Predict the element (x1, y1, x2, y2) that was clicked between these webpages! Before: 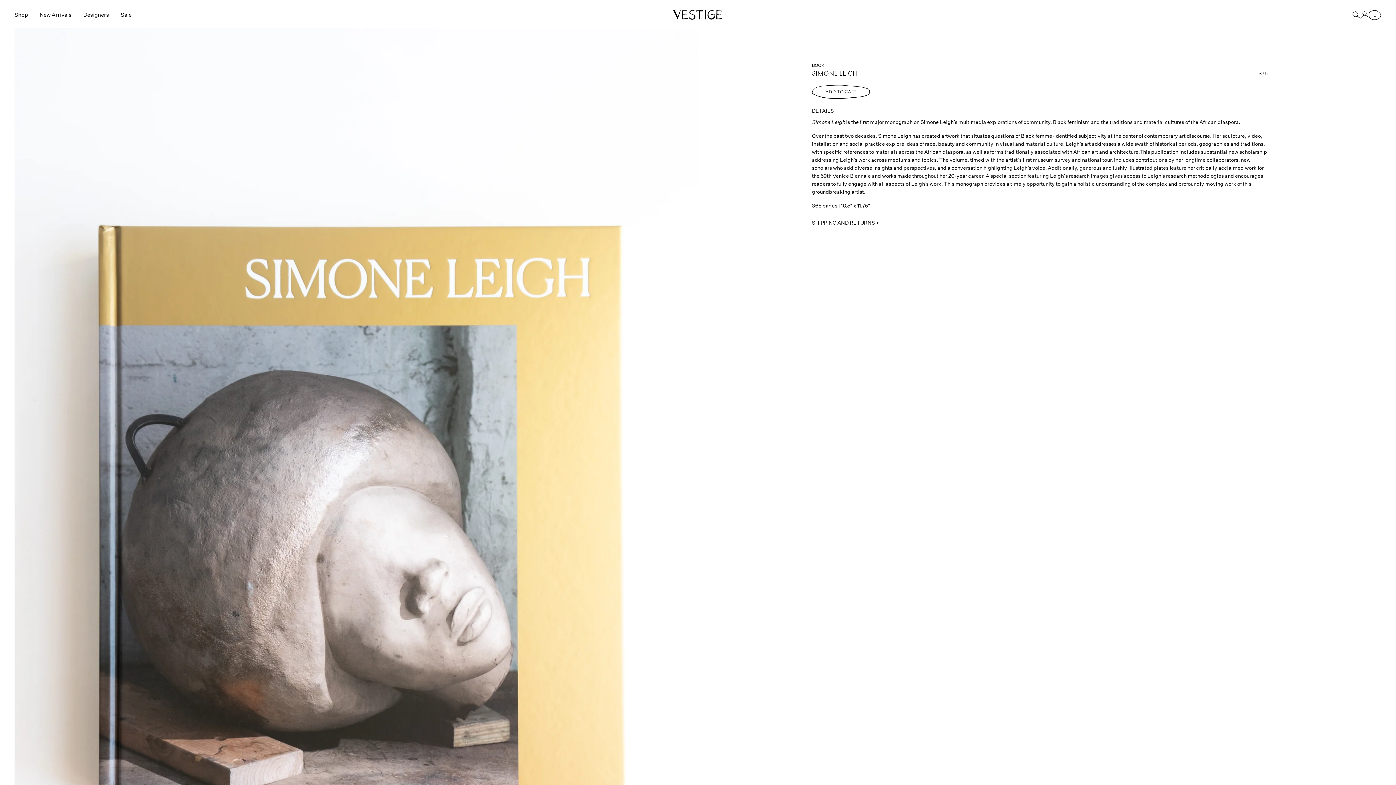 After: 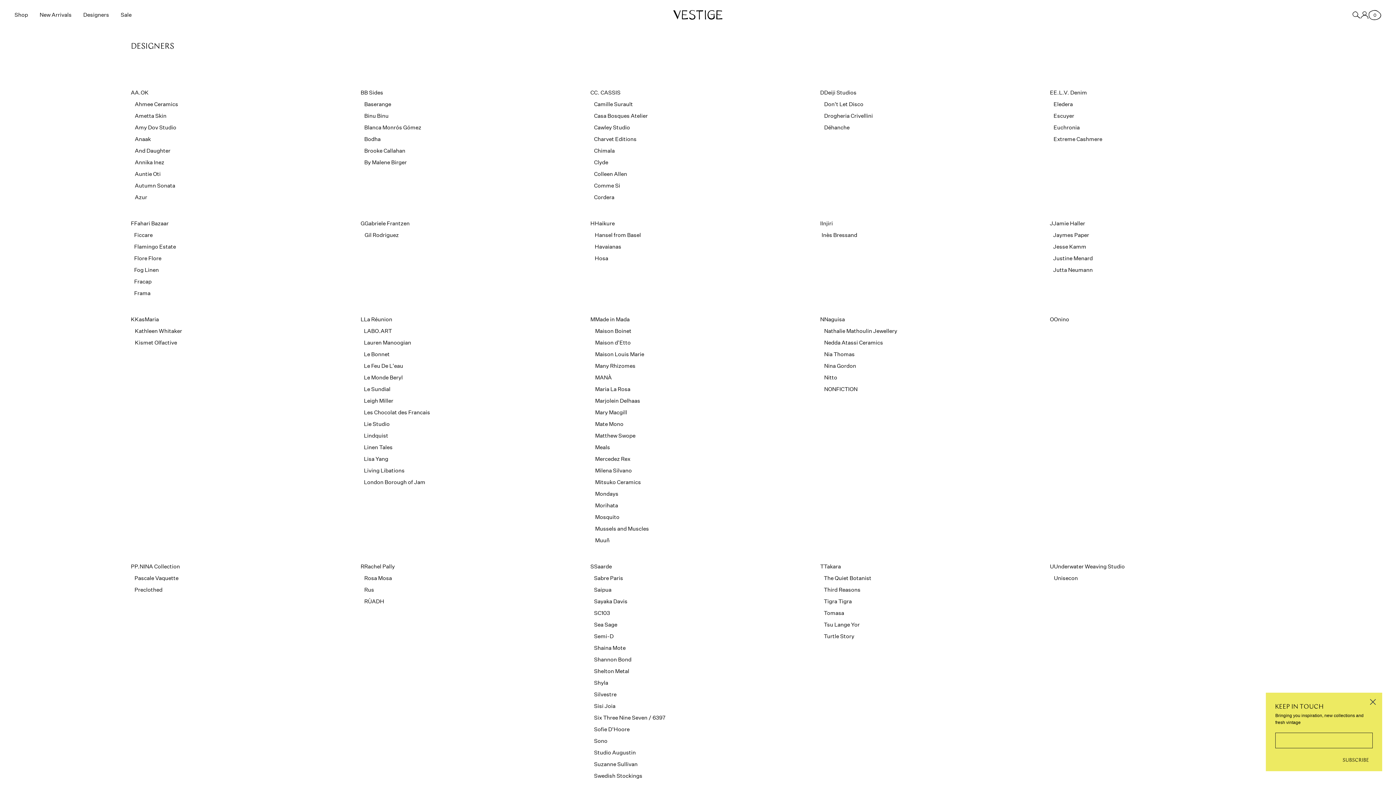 Action: bbox: (83, 11, 109, 18) label: Designers